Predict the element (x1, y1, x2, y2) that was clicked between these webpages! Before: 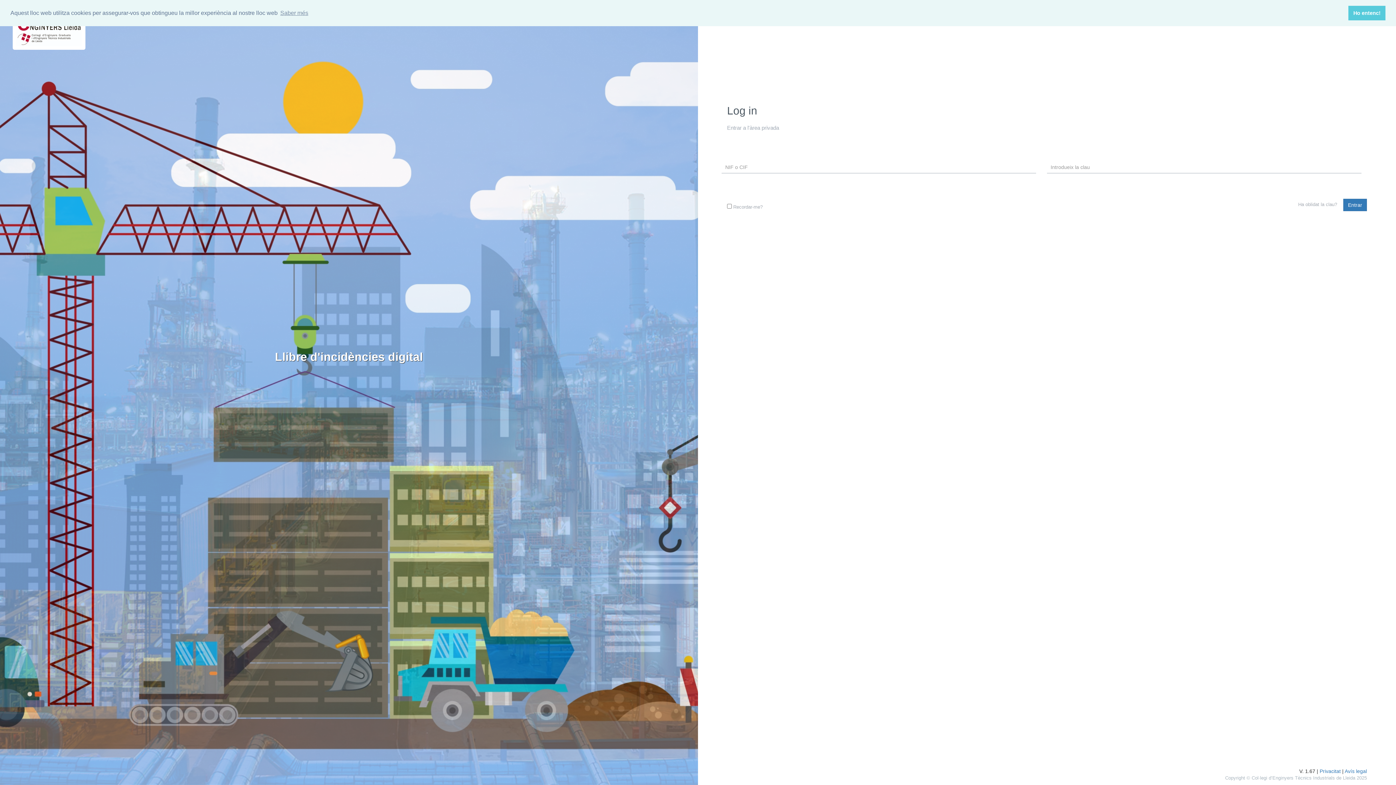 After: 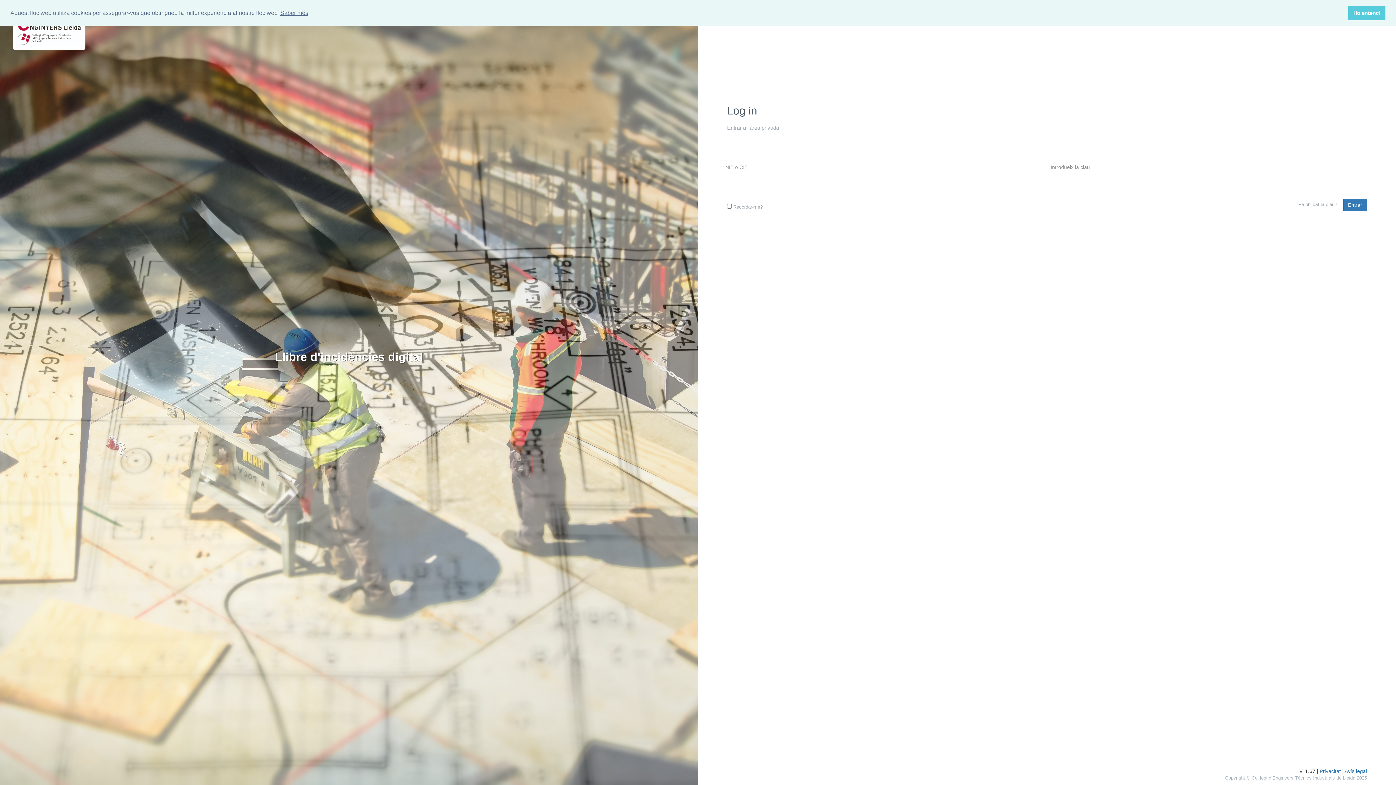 Action: label: learn more about cookies bbox: (279, 7, 309, 18)